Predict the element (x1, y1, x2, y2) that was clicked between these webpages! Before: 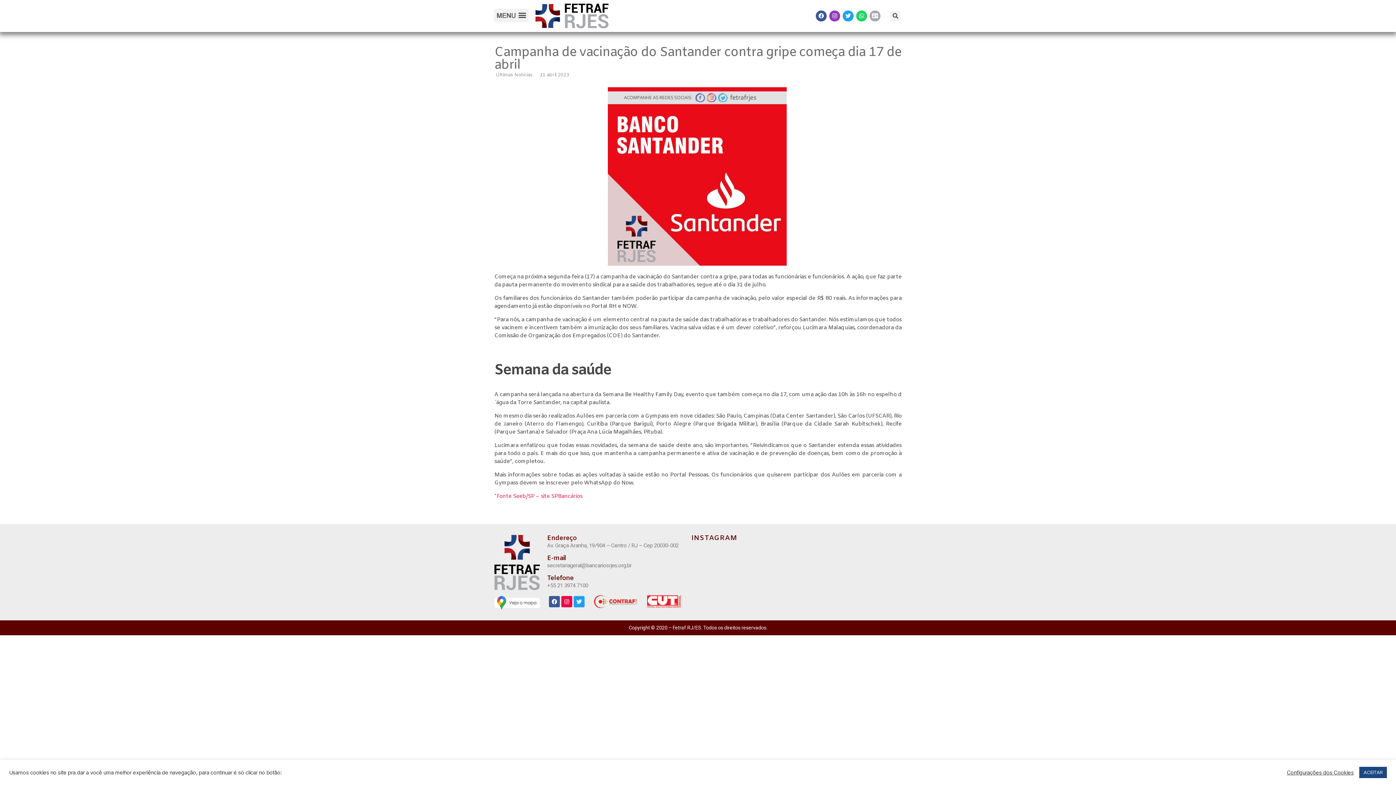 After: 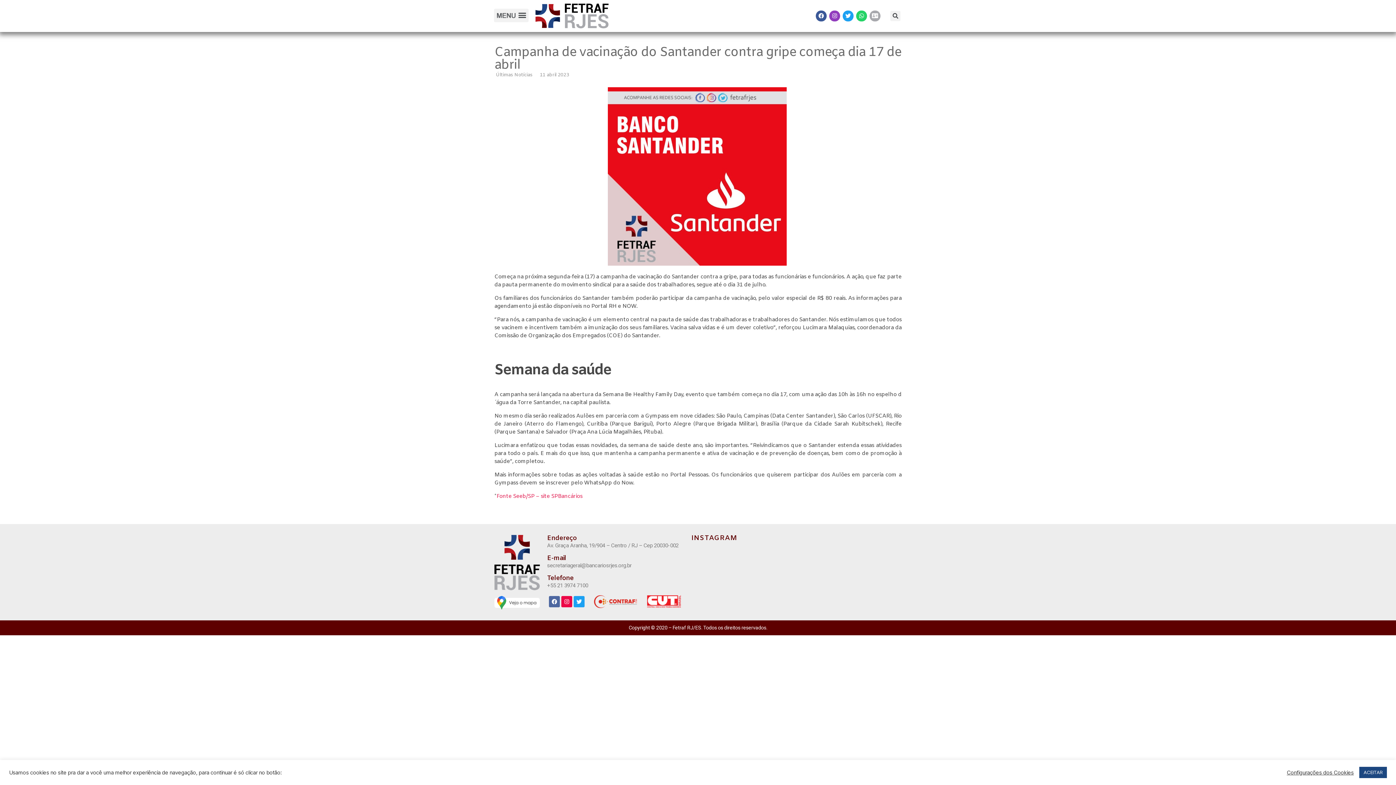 Action: label: Facebook bbox: (549, 596, 560, 607)